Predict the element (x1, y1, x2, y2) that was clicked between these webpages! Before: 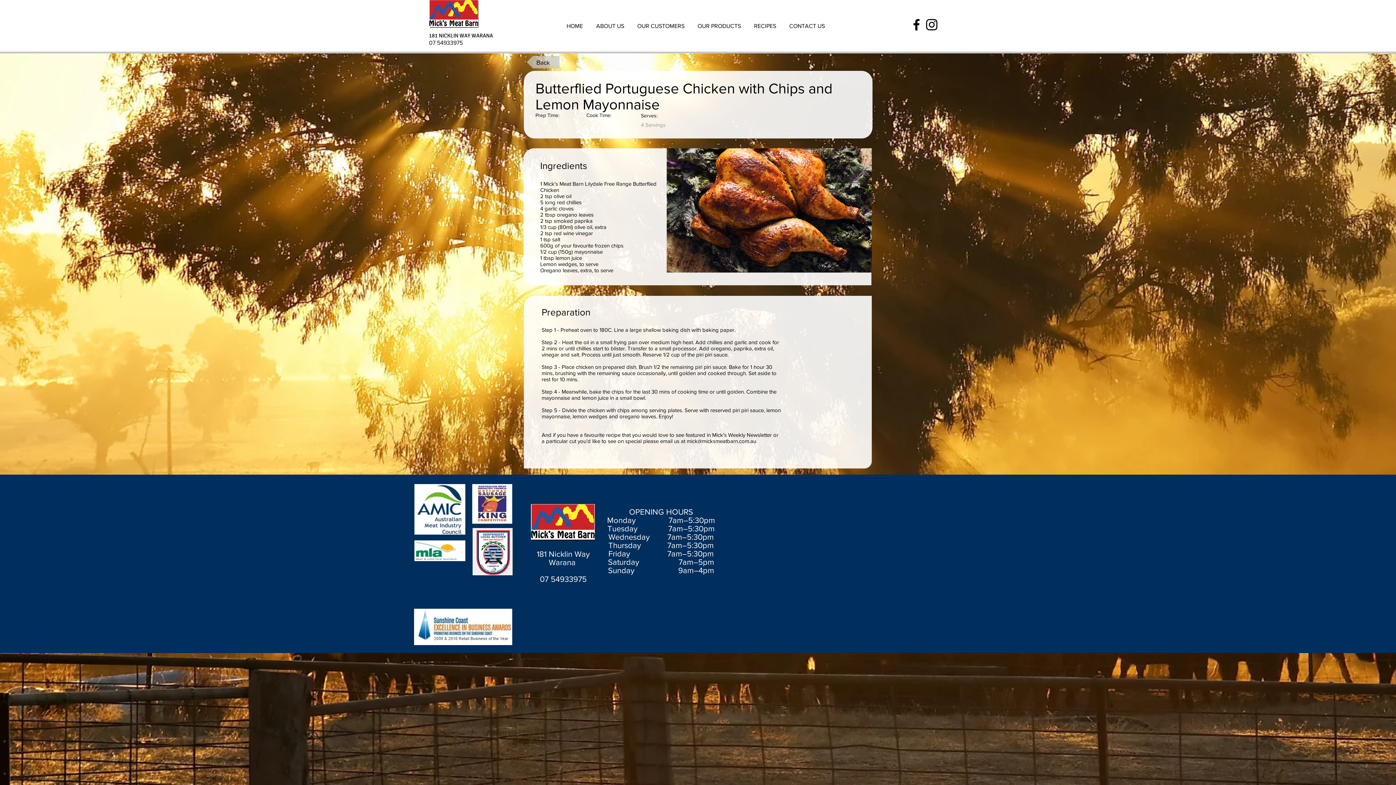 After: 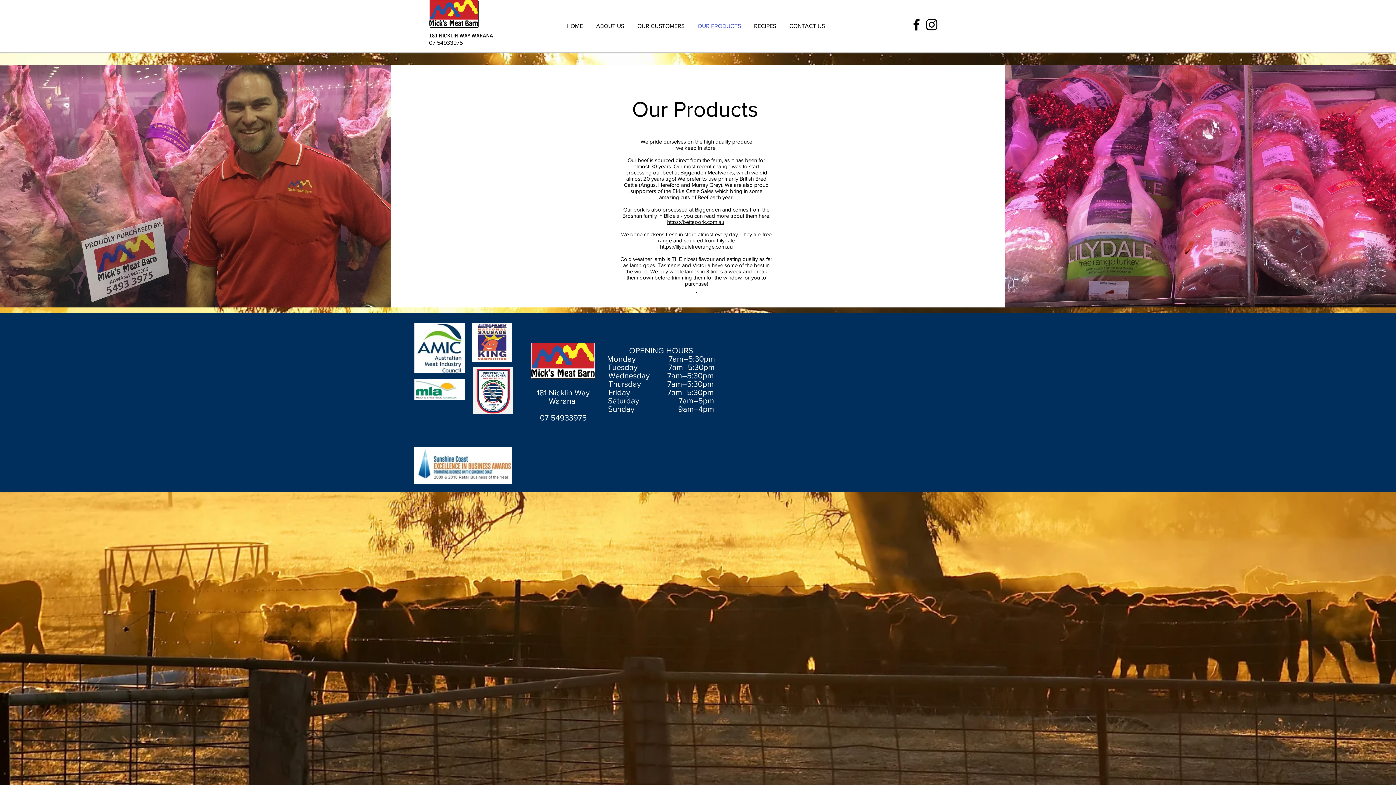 Action: bbox: (691, 17, 747, 35) label: OUR PRODUCTS